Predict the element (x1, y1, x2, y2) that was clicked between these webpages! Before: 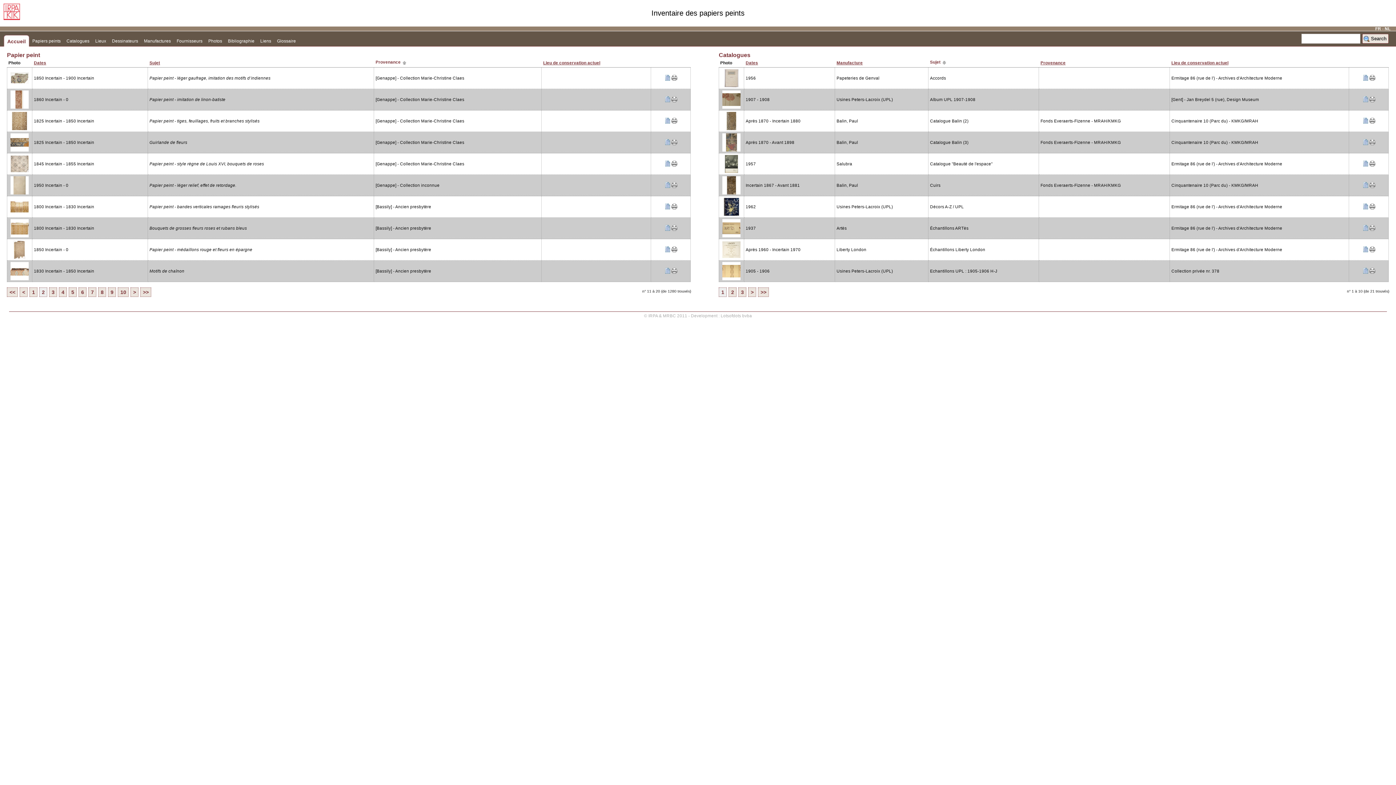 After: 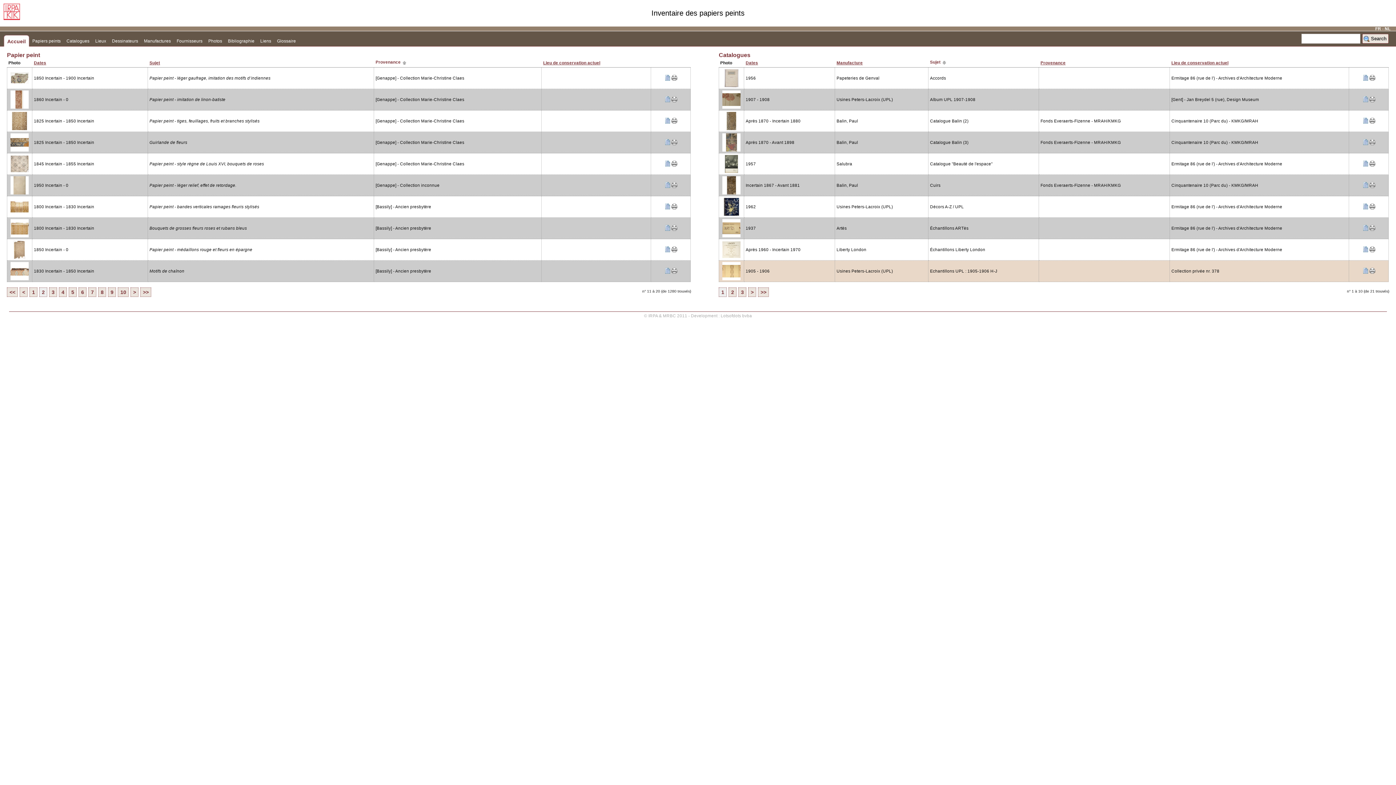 Action: bbox: (1369, 270, 1375, 274)